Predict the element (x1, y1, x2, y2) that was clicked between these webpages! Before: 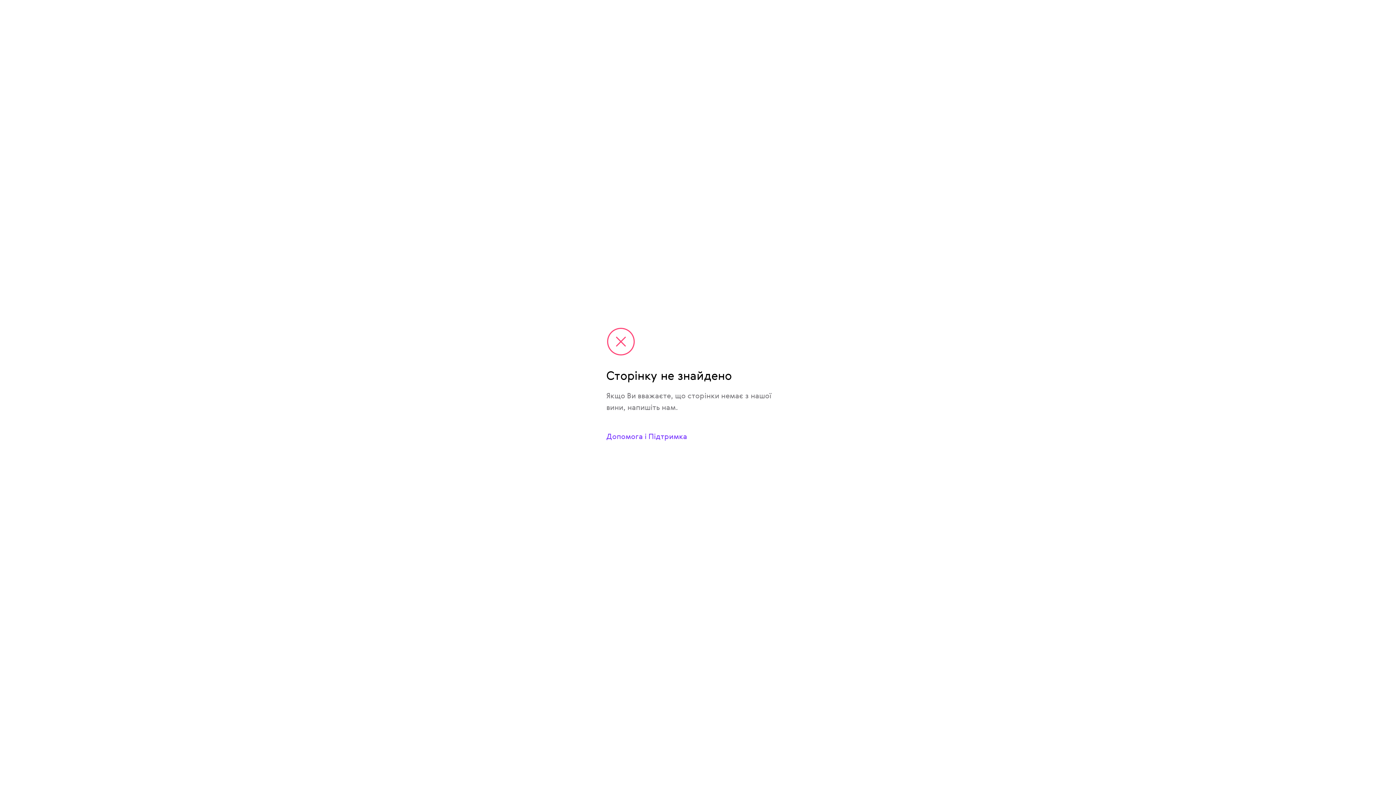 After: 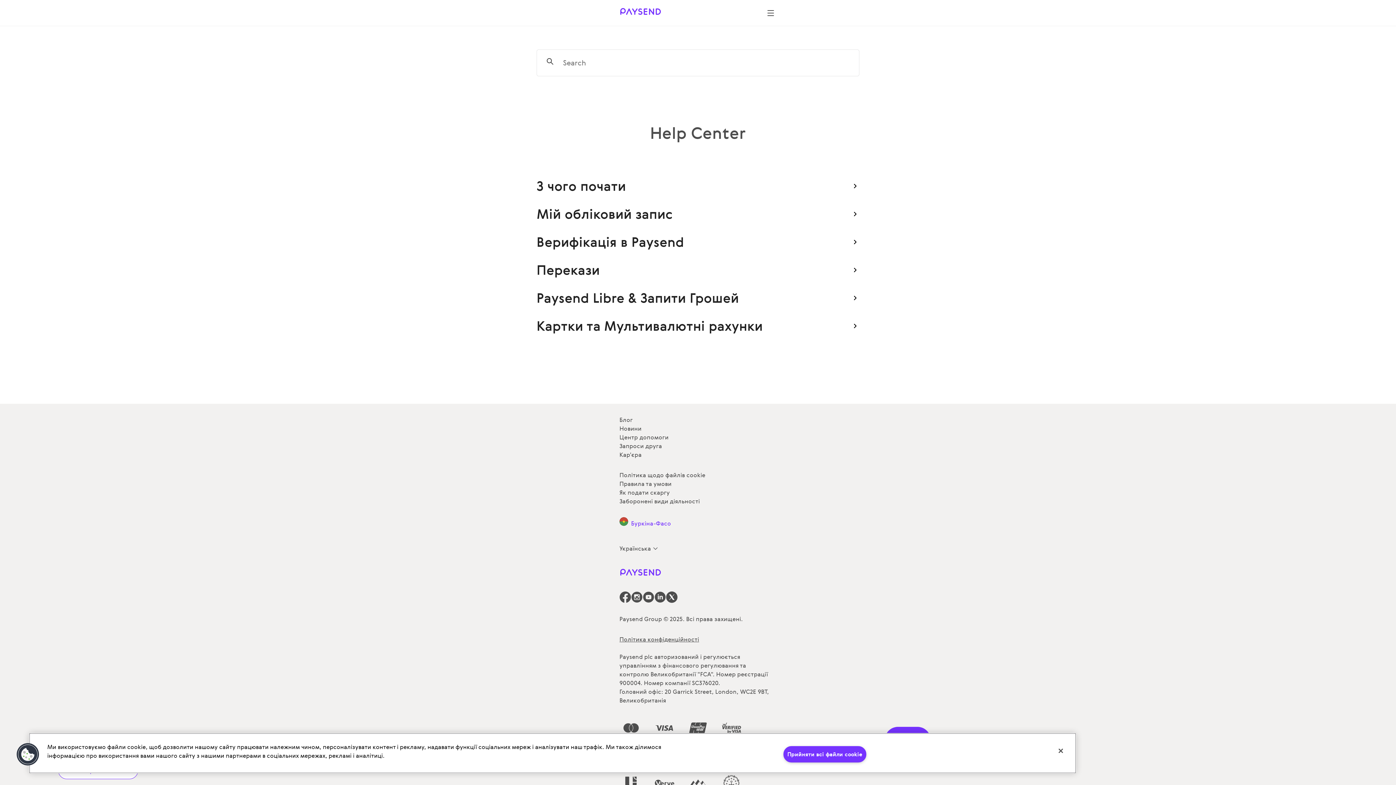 Action: label: Допомога і Підтримка bbox: (597, 422, 798, 451)